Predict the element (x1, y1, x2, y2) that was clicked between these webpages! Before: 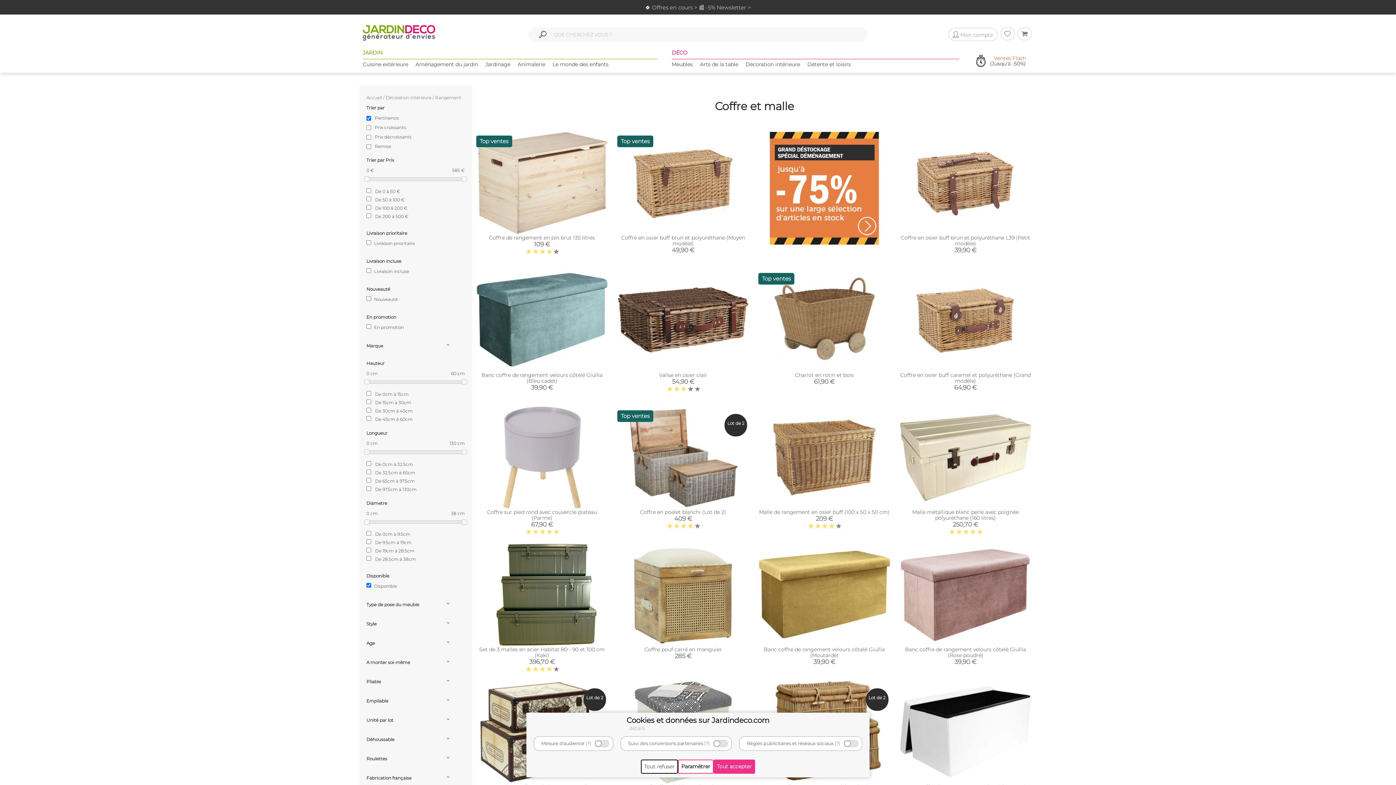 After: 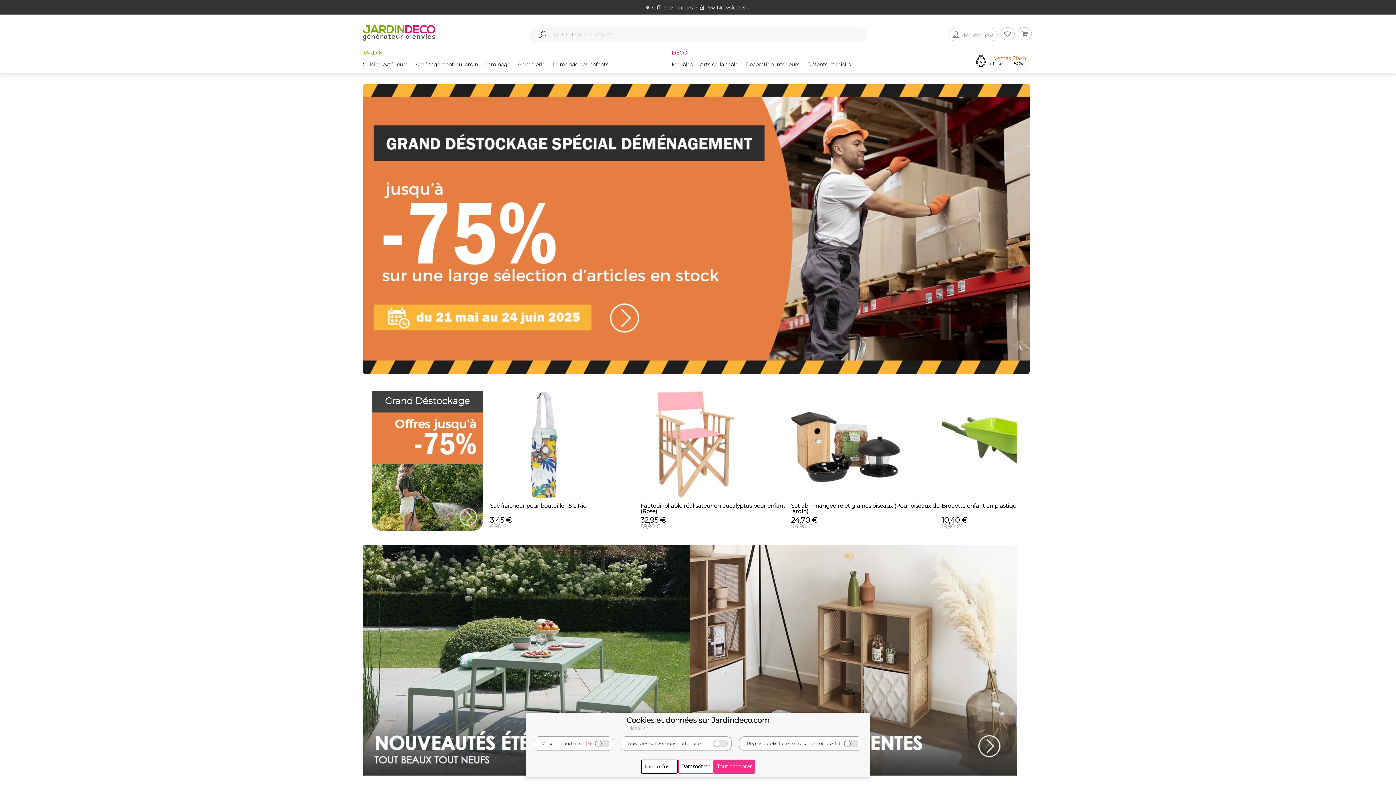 Action: bbox: (362, 24, 435, 40)